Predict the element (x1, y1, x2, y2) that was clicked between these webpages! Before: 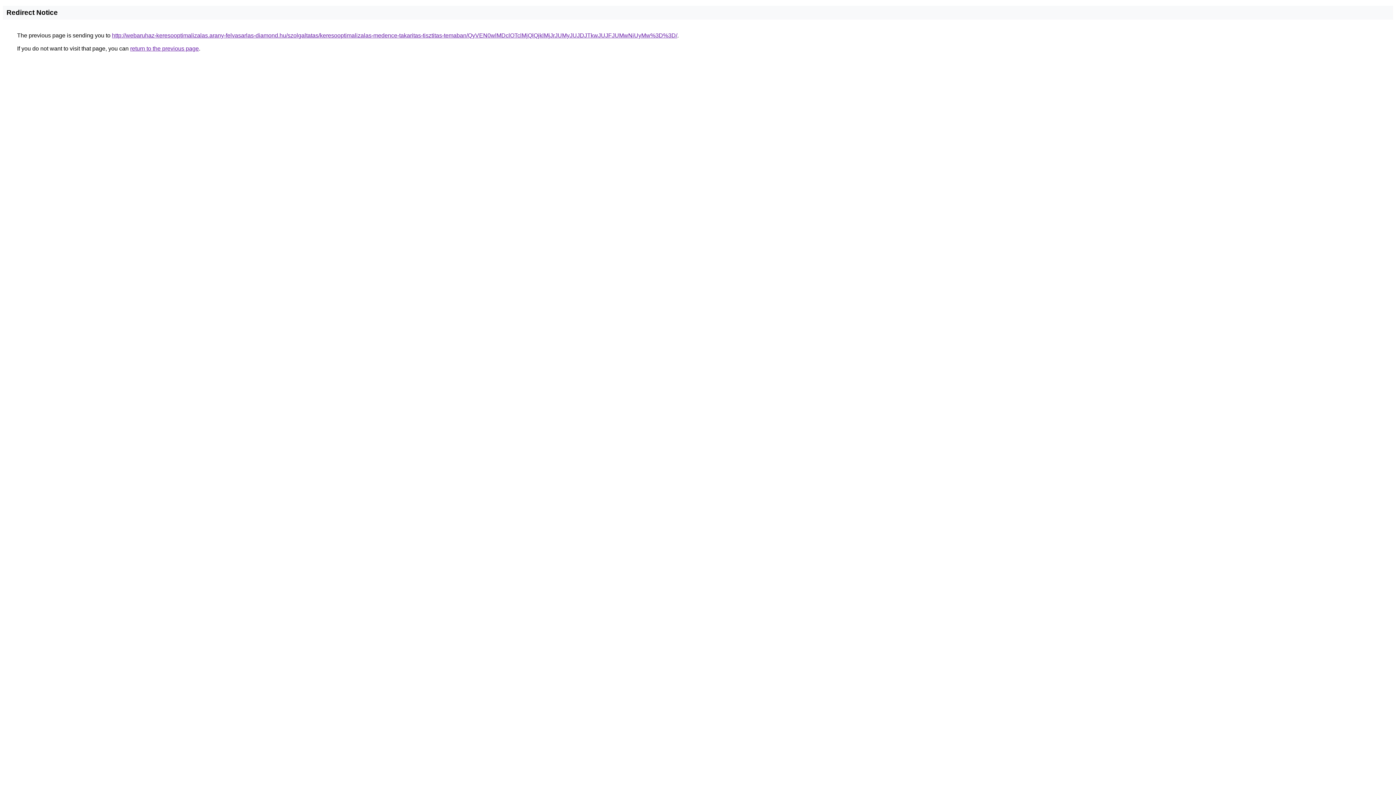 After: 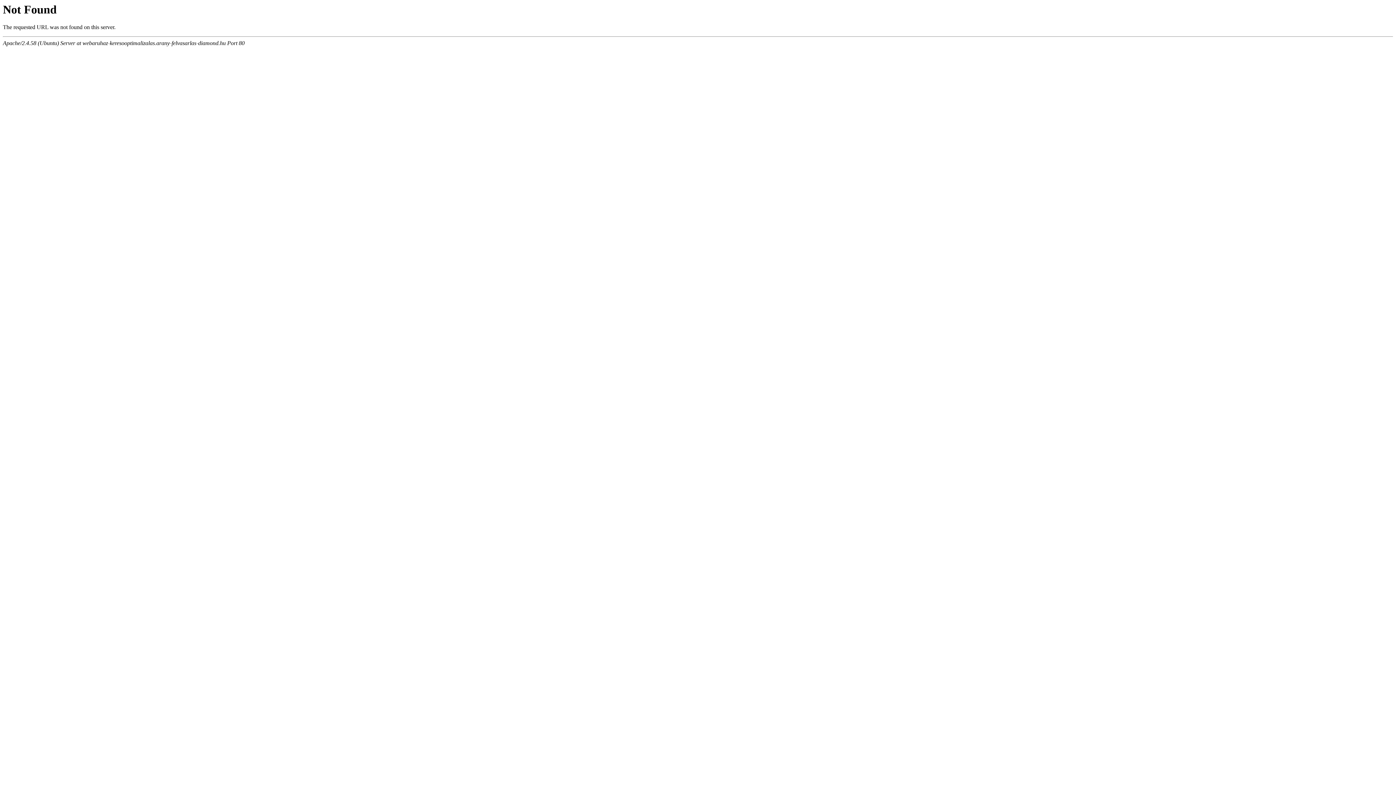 Action: label: http://webaruhaz-keresooptimalizalas.arany-felvasarlas-diamond.hu/szolgaltatas/keresooptimalizalas-medence-takaritas-tisztitas-temaban/QyVEN0wlMDclOTclMjQlQjklMjJrJUMyJUJDJTkwJUJFJUMwNiUyMw%3D%3D/ bbox: (112, 32, 677, 38)